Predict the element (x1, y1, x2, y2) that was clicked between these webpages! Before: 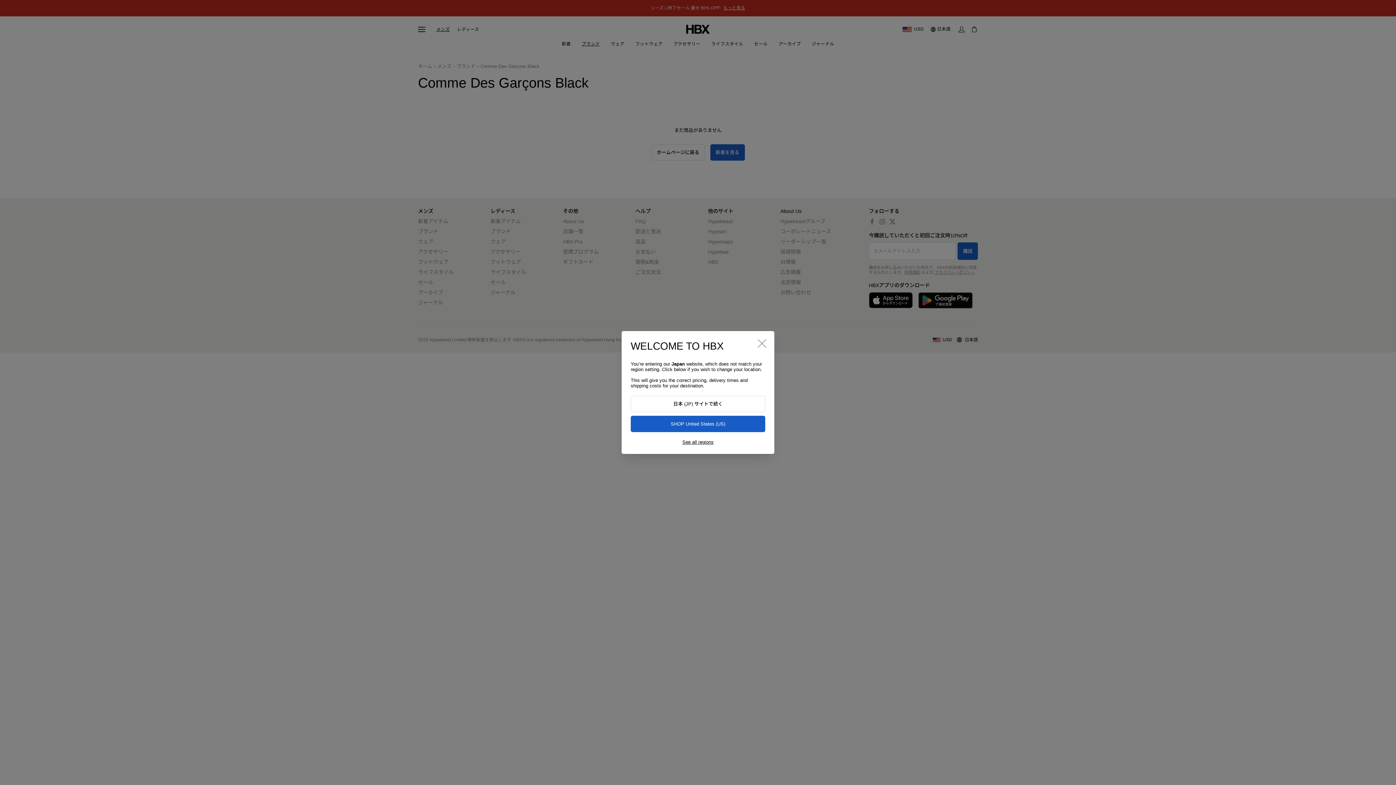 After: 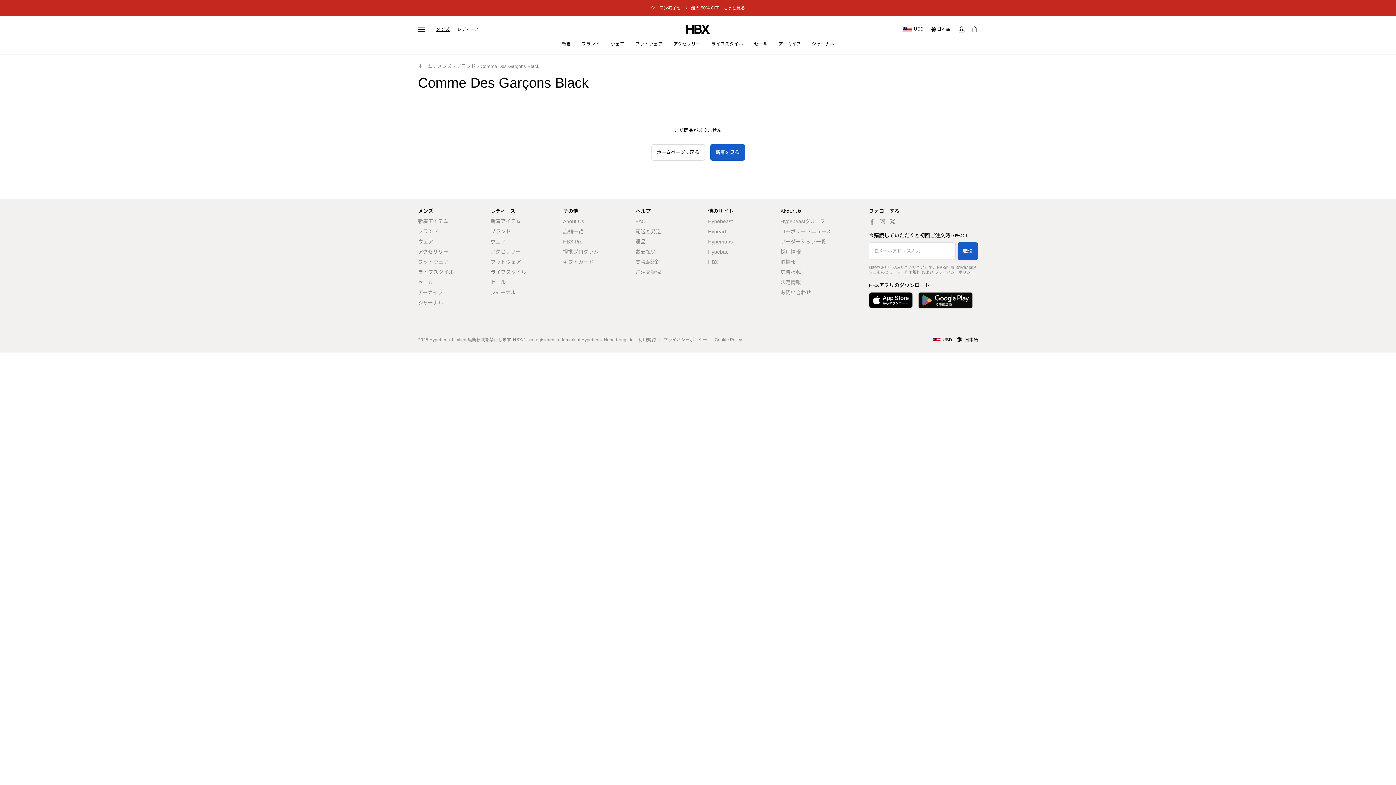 Action: bbox: (630, 416, 765, 432) label: SHOP United States (US)